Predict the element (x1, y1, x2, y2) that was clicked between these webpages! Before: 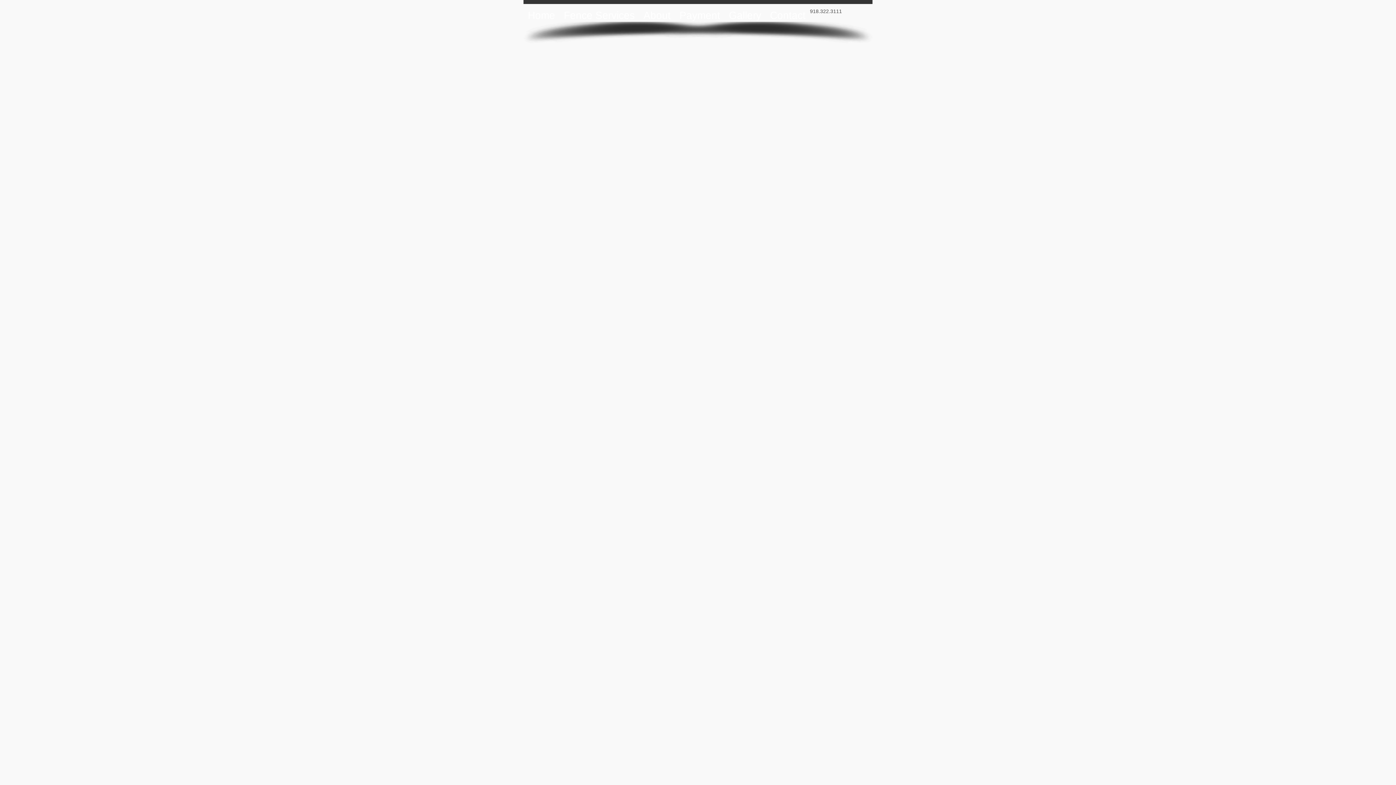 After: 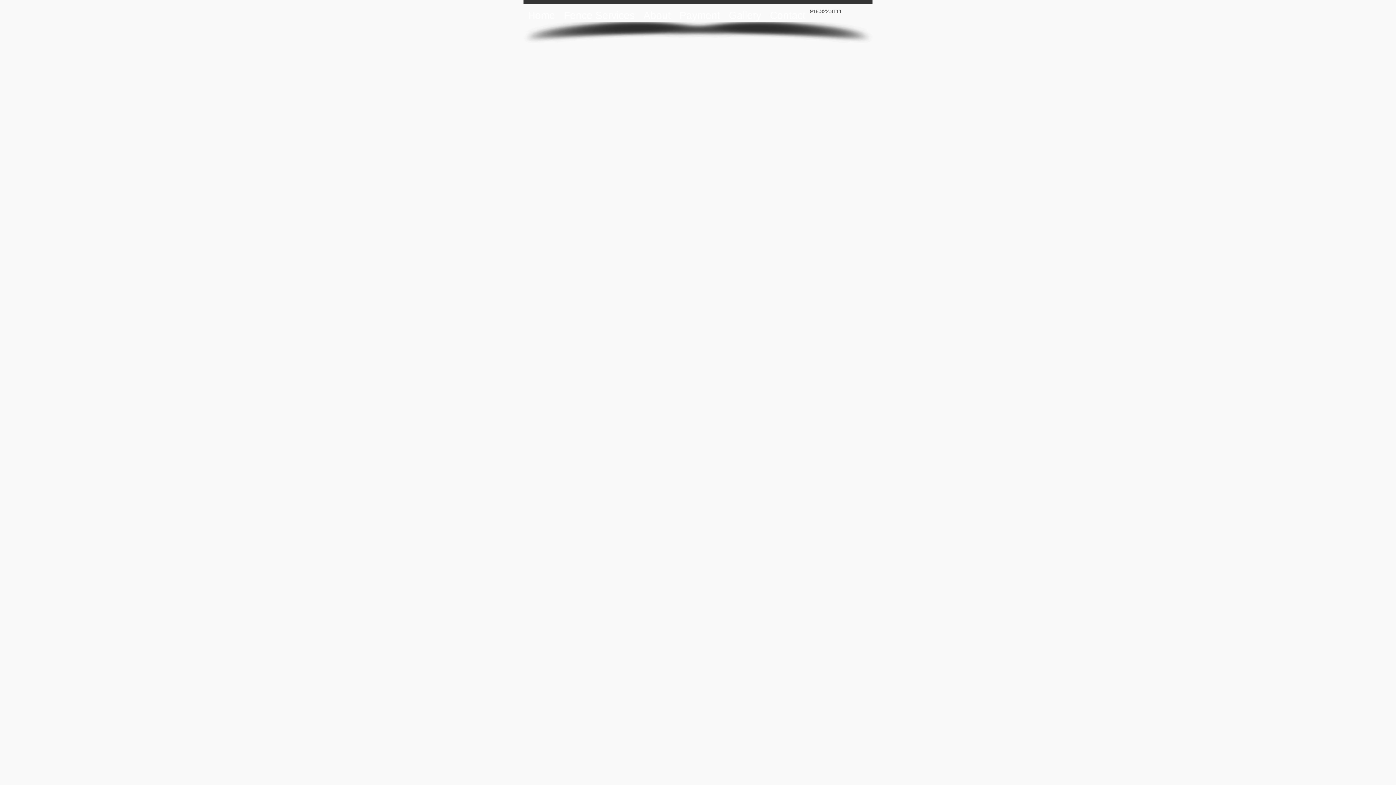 Action: label: Fence Services bbox: (559, 4, 639, 27)